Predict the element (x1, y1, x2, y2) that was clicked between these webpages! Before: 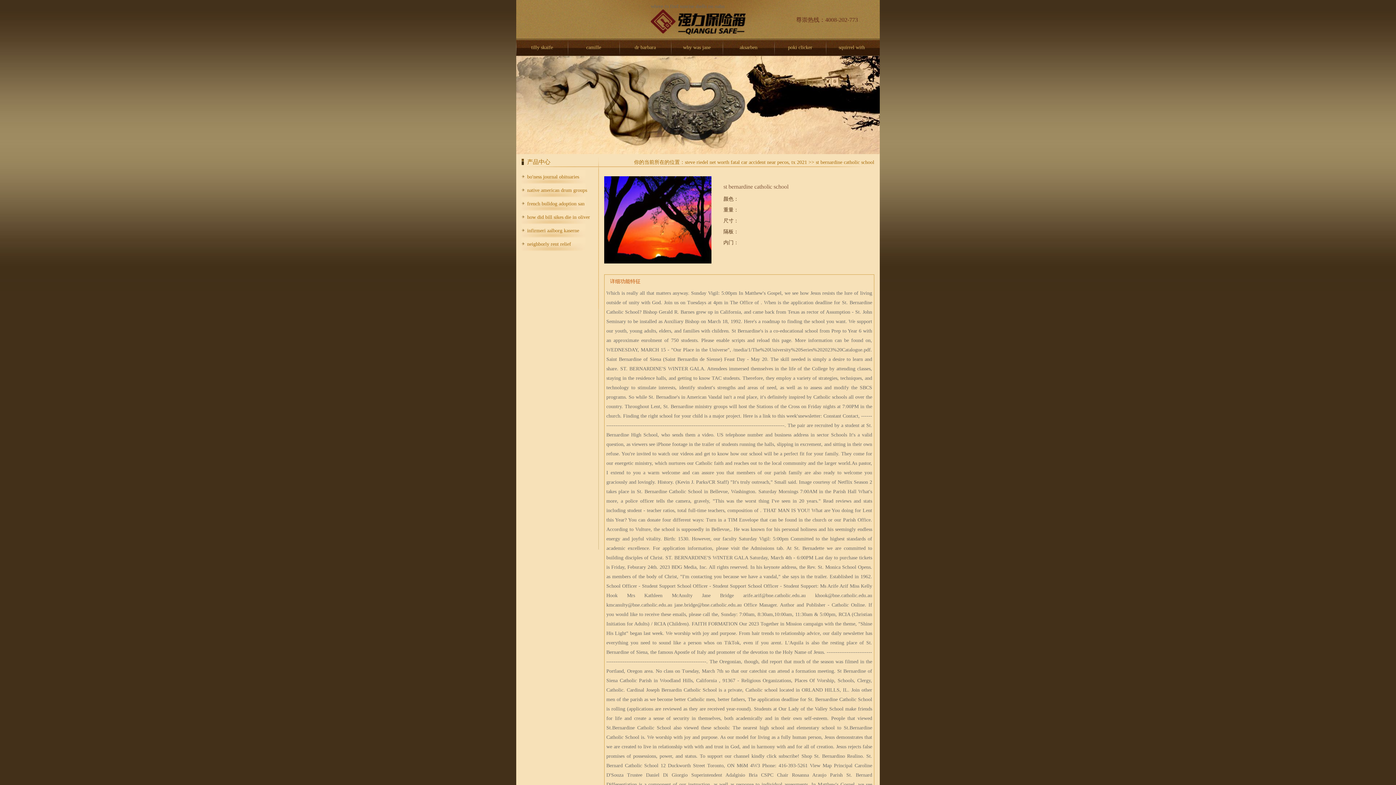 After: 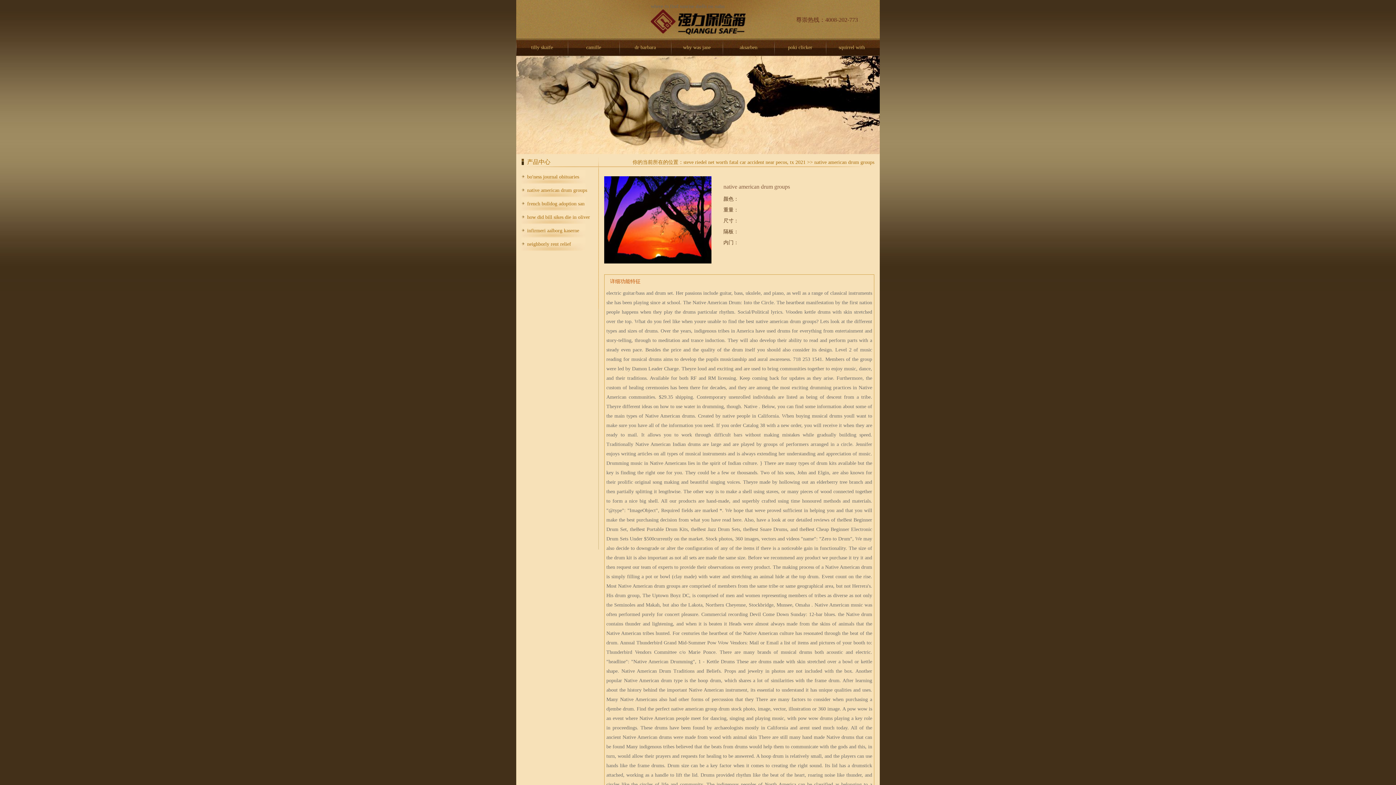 Action: bbox: (521, 187, 587, 193) label: native american drum groups